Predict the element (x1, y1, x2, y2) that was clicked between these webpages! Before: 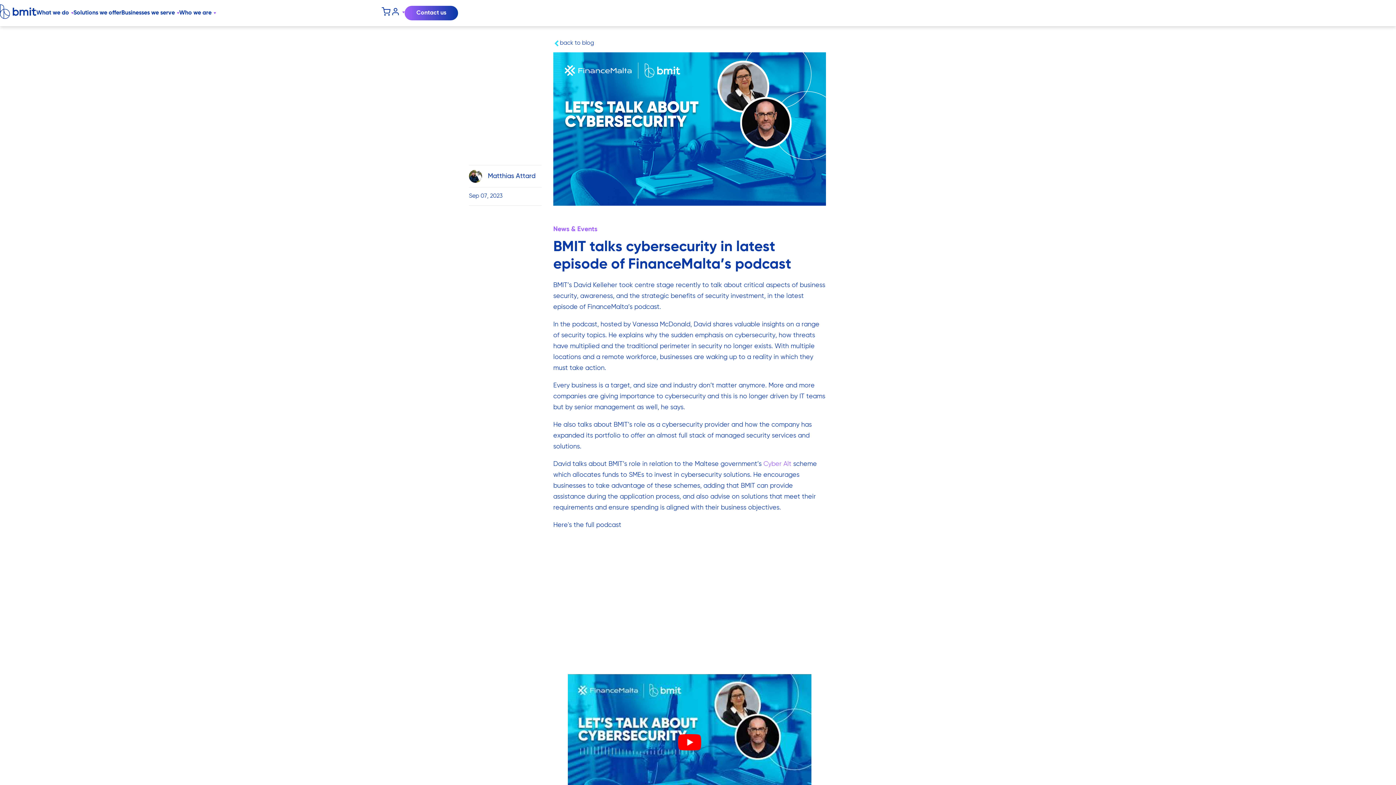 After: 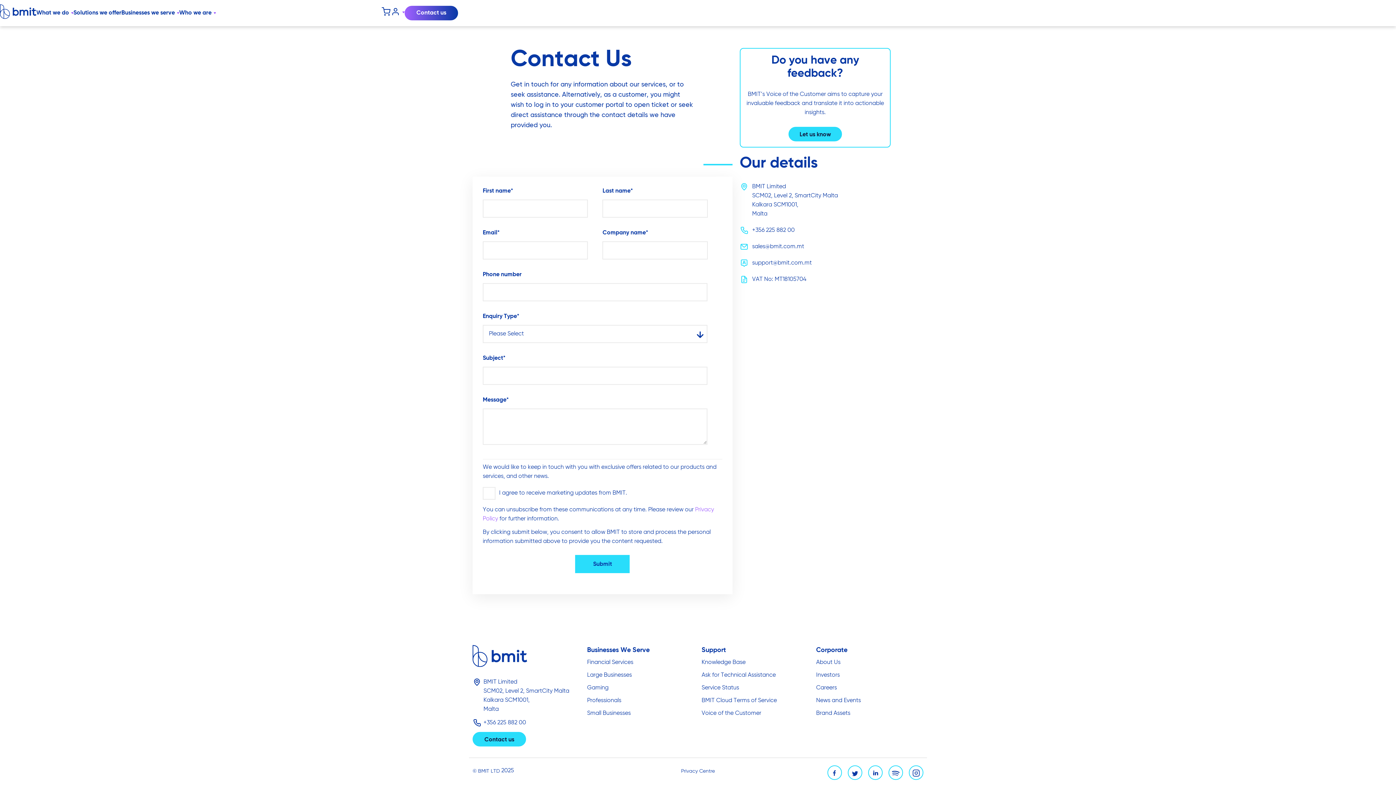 Action: label: Contact us bbox: (404, 5, 458, 20)